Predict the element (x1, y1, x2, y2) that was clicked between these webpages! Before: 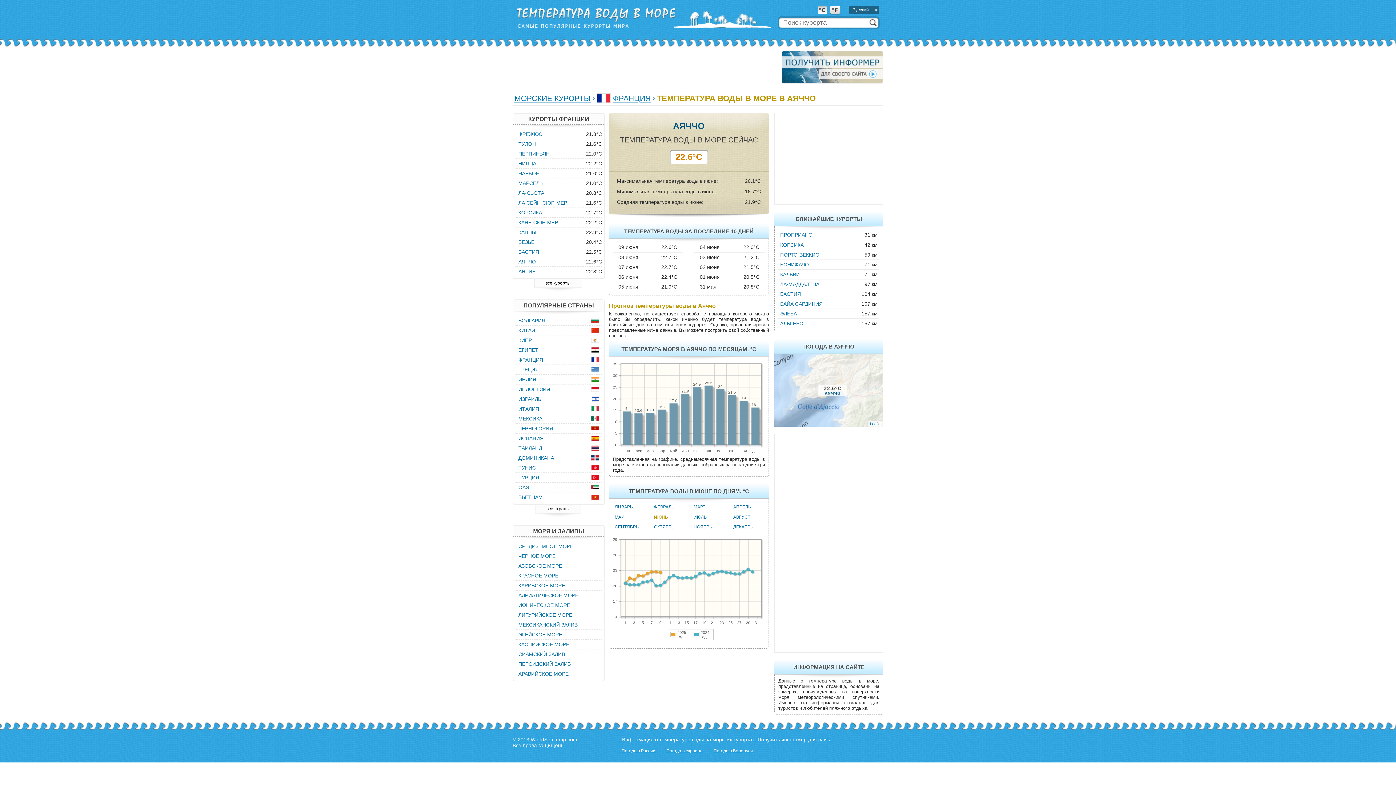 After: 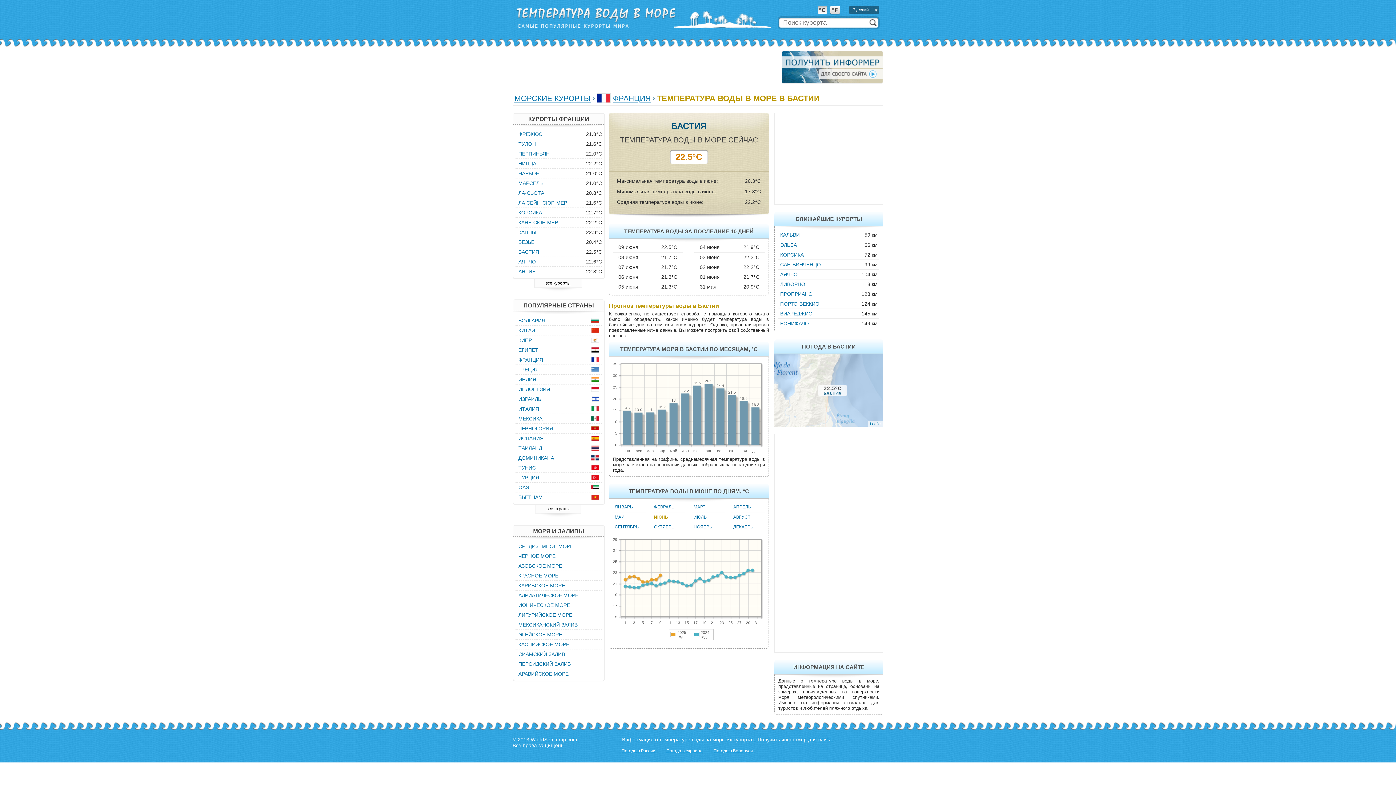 Action: label: БАСТИЯ bbox: (518, 249, 539, 254)